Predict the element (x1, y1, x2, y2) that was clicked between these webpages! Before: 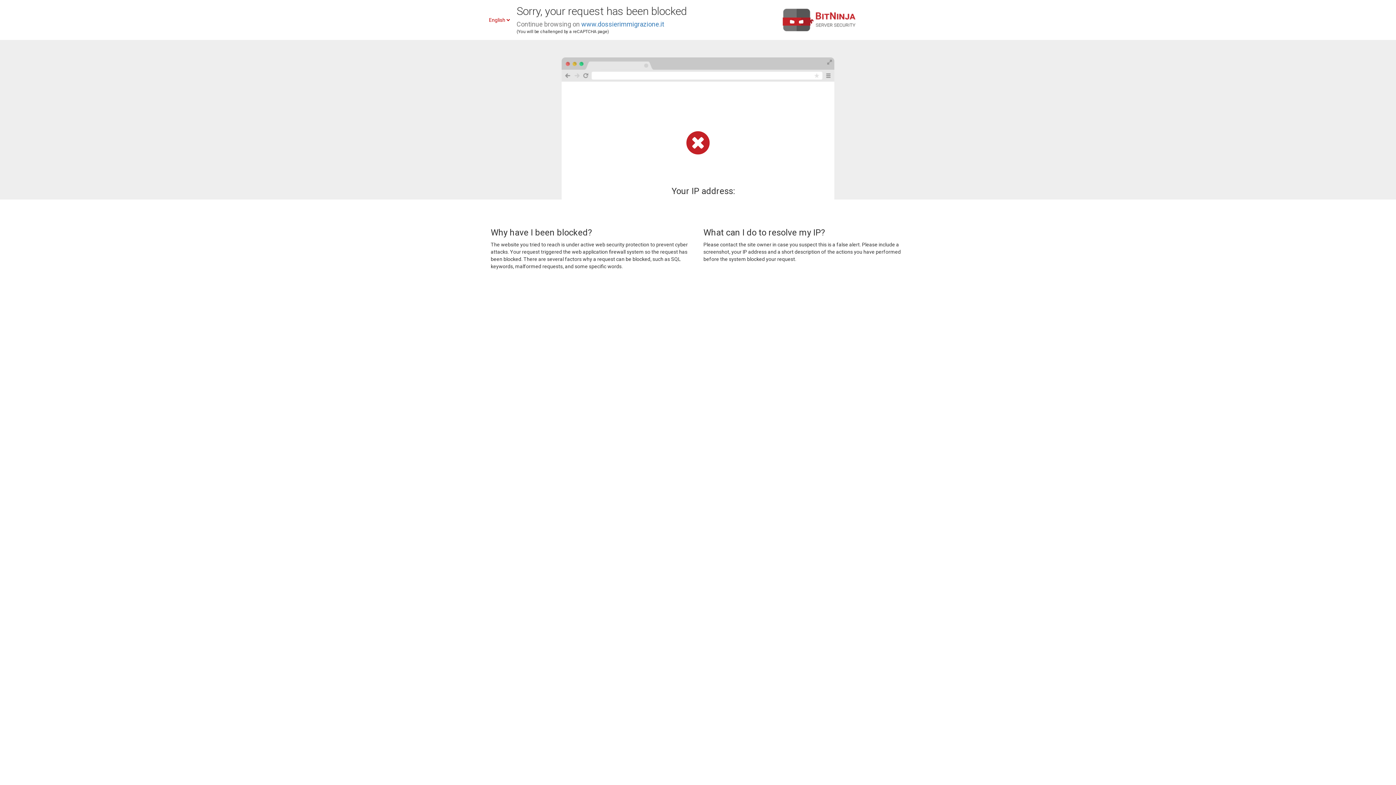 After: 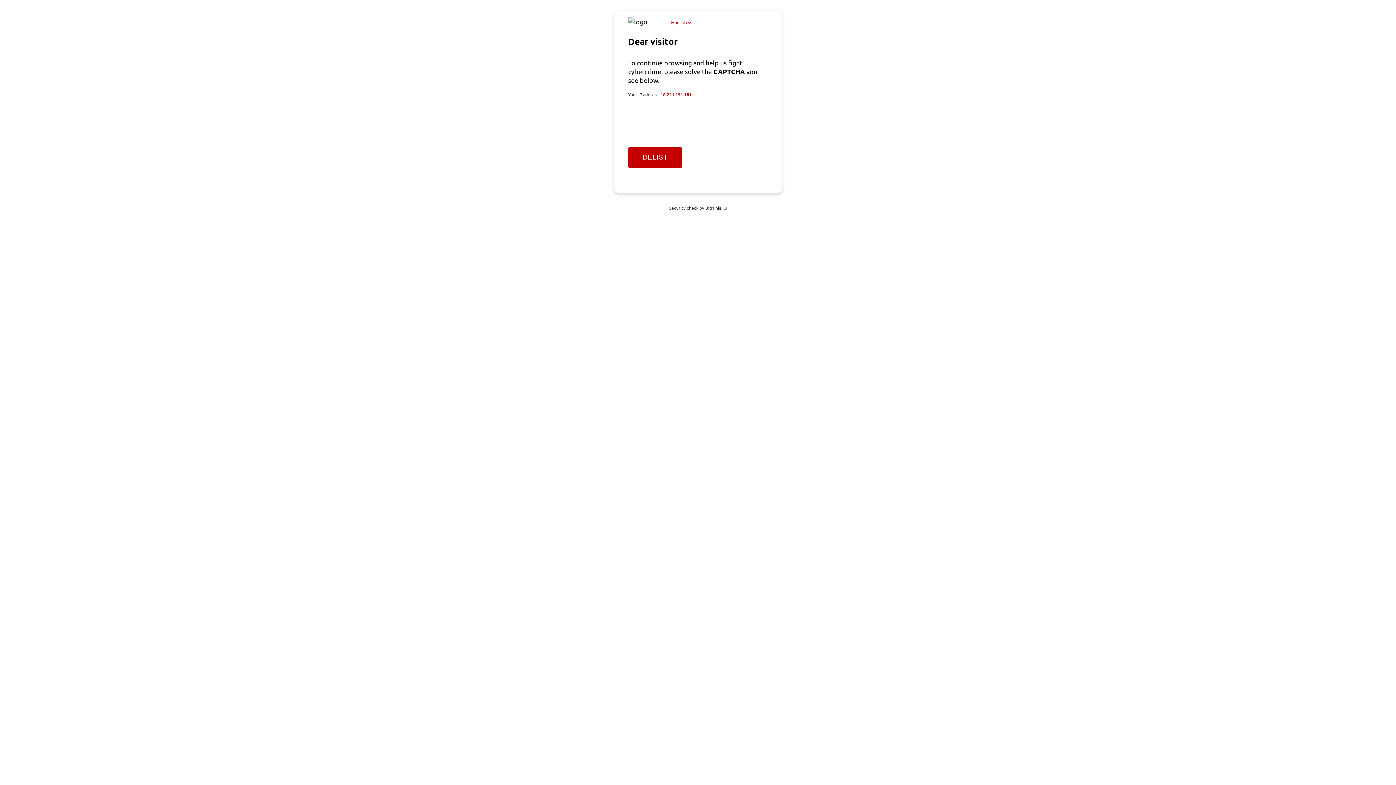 Action: label: www.dossierimmigrazione.it bbox: (581, 20, 664, 28)